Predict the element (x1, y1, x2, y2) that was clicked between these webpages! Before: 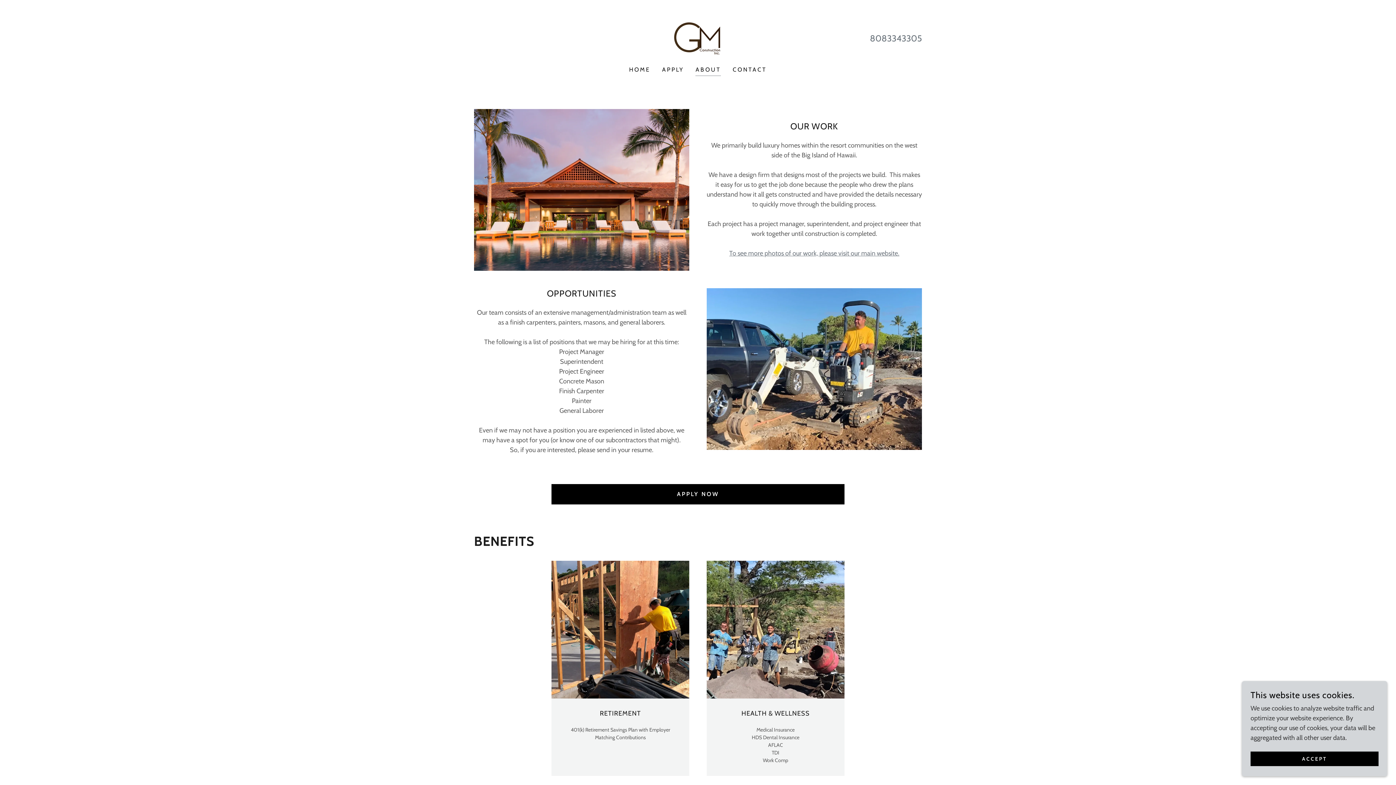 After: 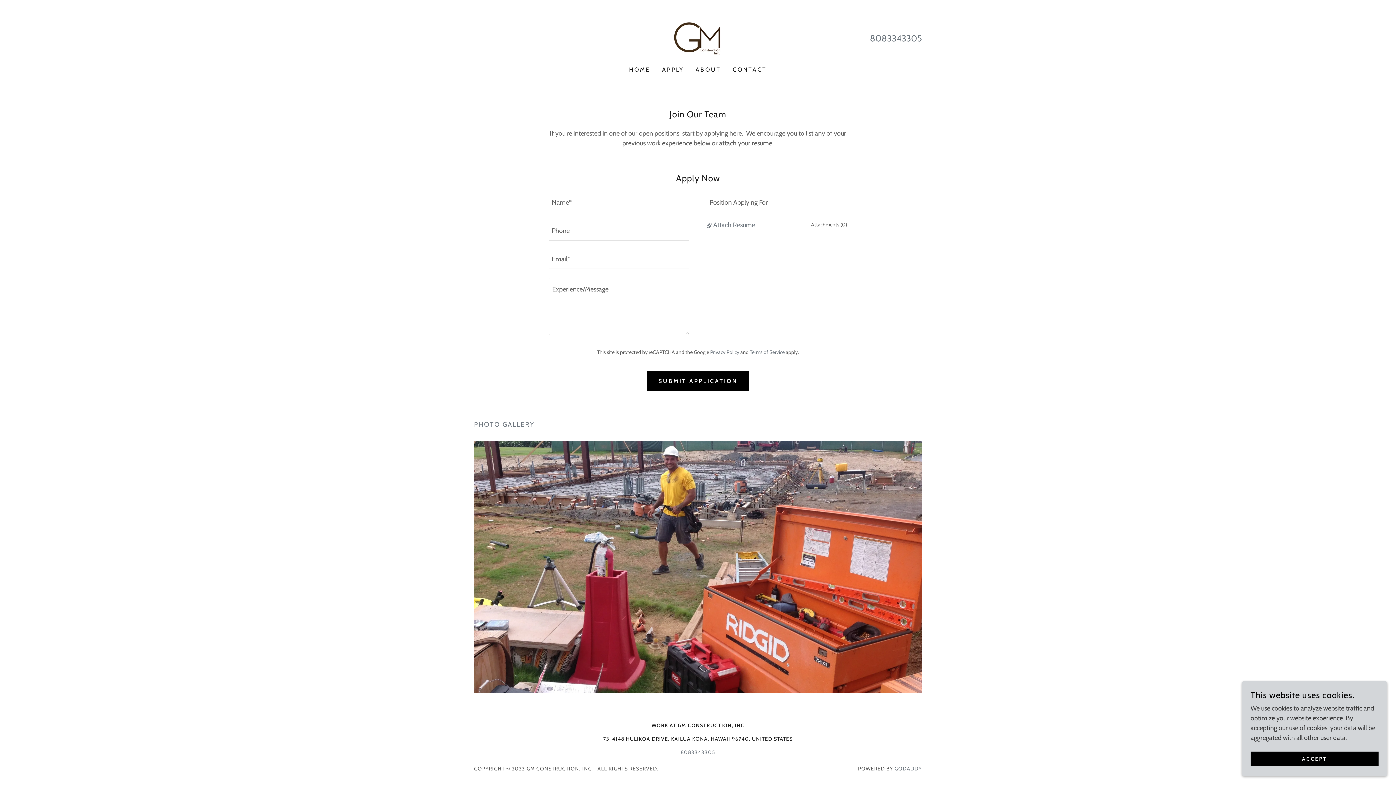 Action: label: APPLY bbox: (660, 63, 686, 76)